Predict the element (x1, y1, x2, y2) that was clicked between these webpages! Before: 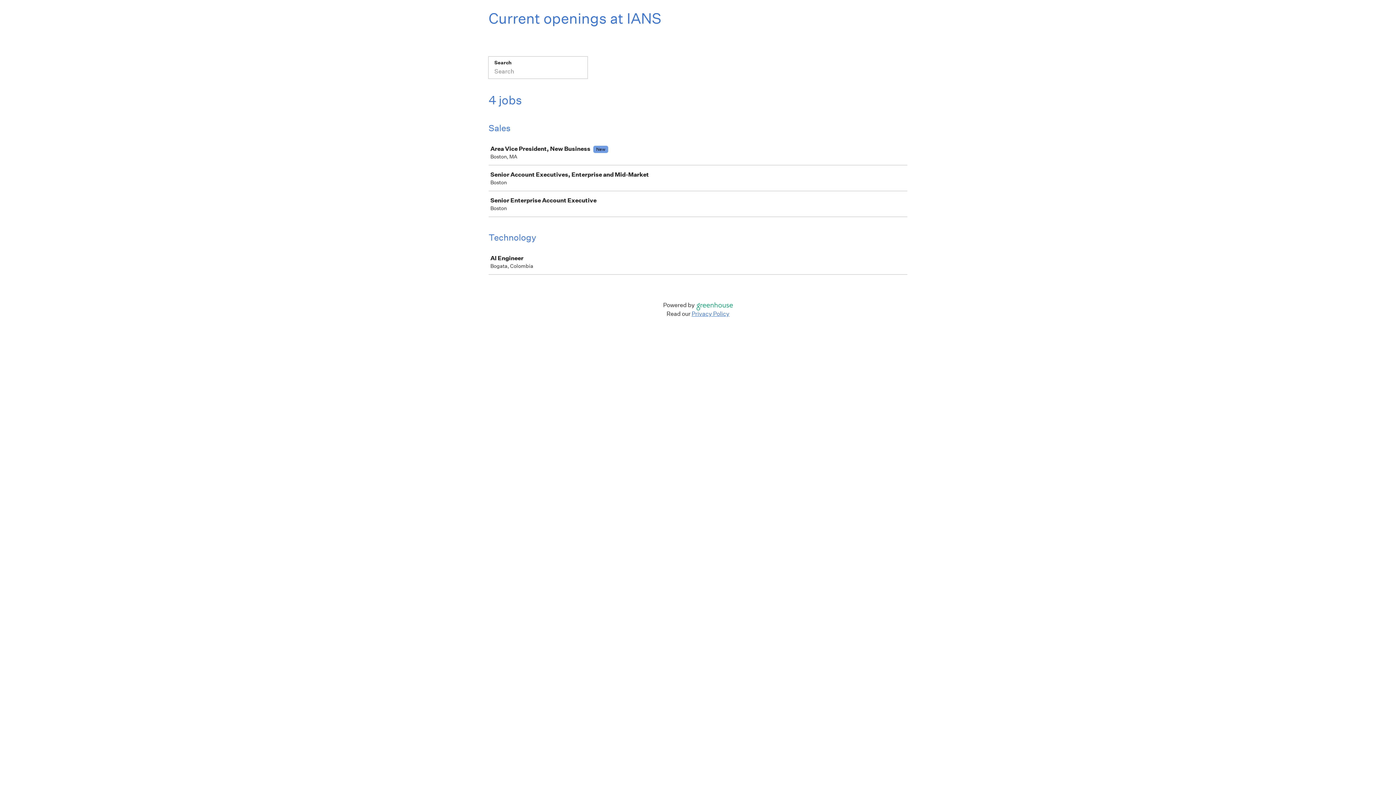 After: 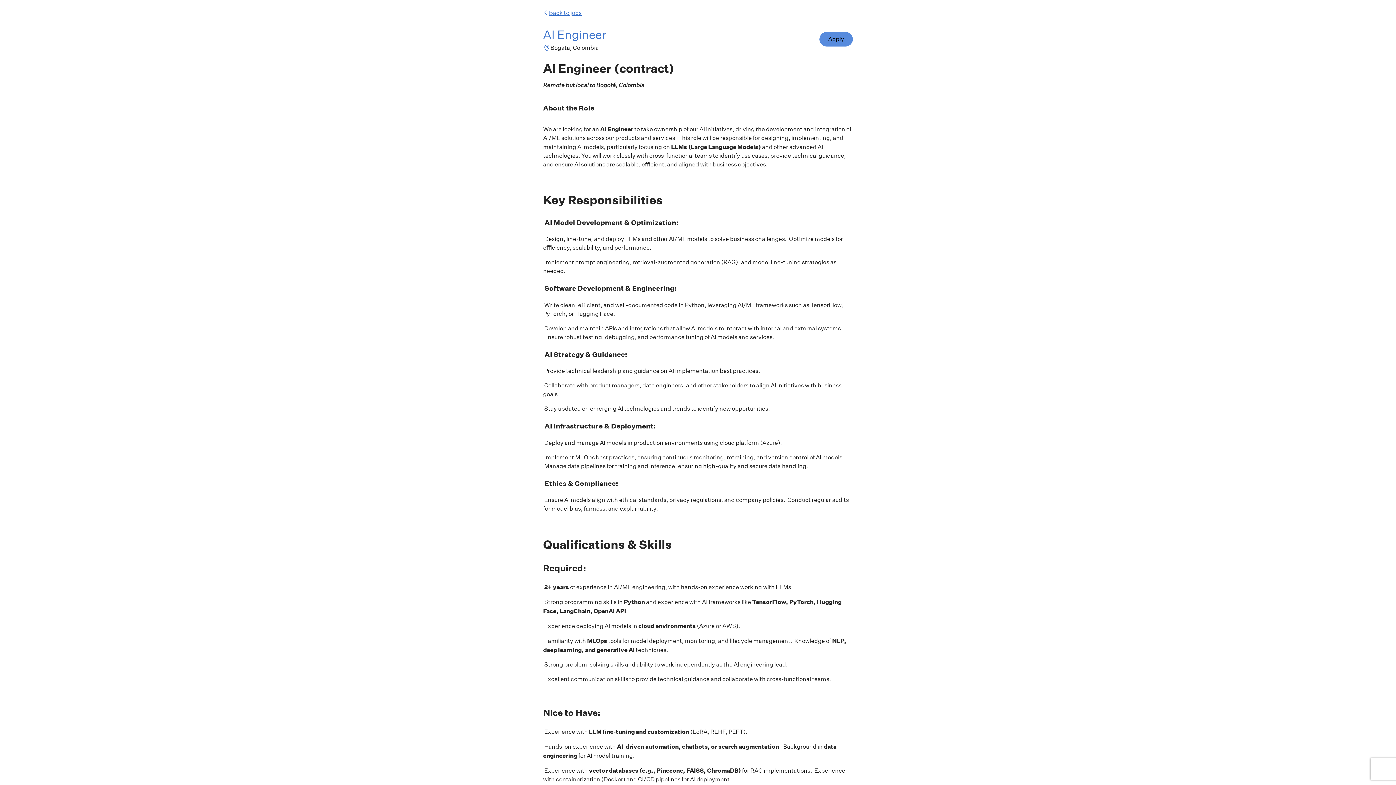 Action: bbox: (489, 249, 910, 274) label: AI Engineer

Bogata, Colombia